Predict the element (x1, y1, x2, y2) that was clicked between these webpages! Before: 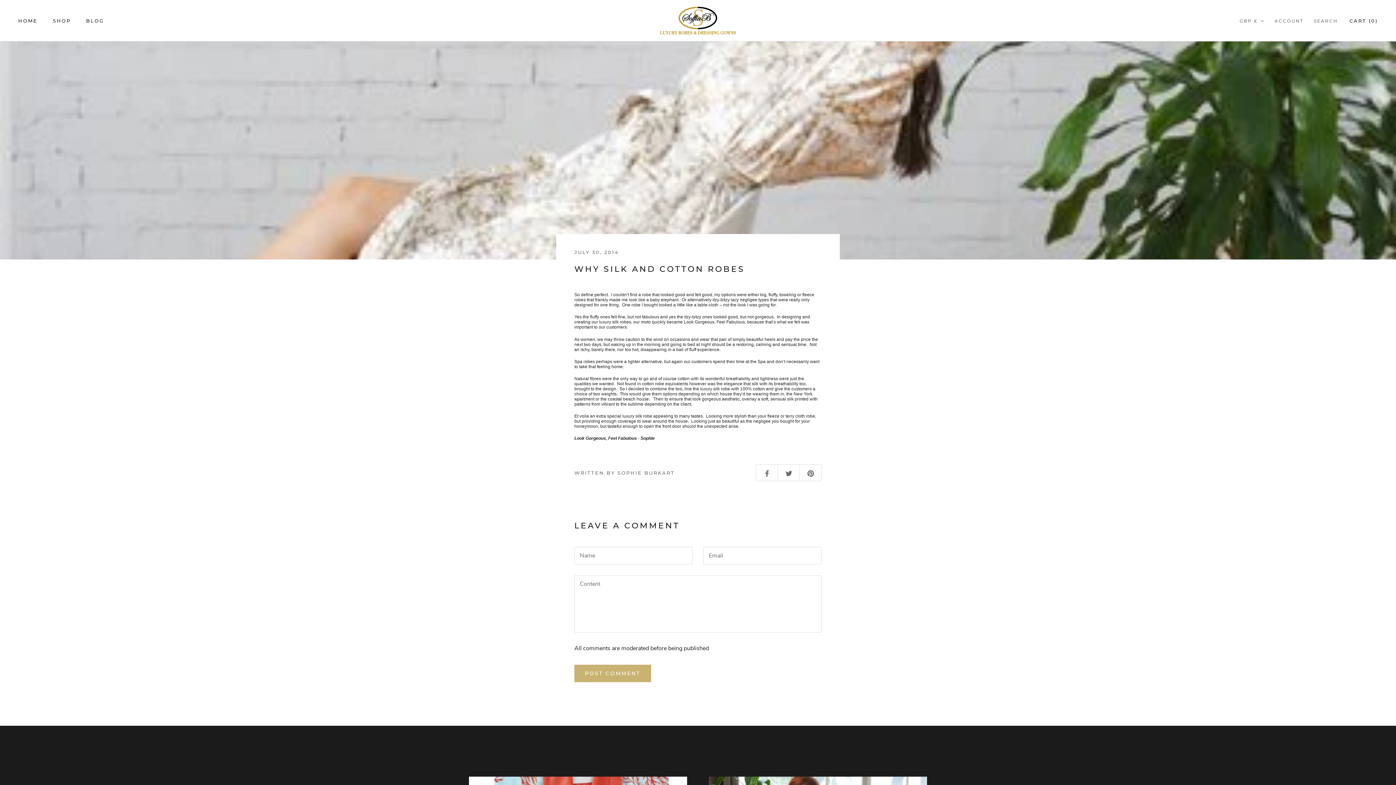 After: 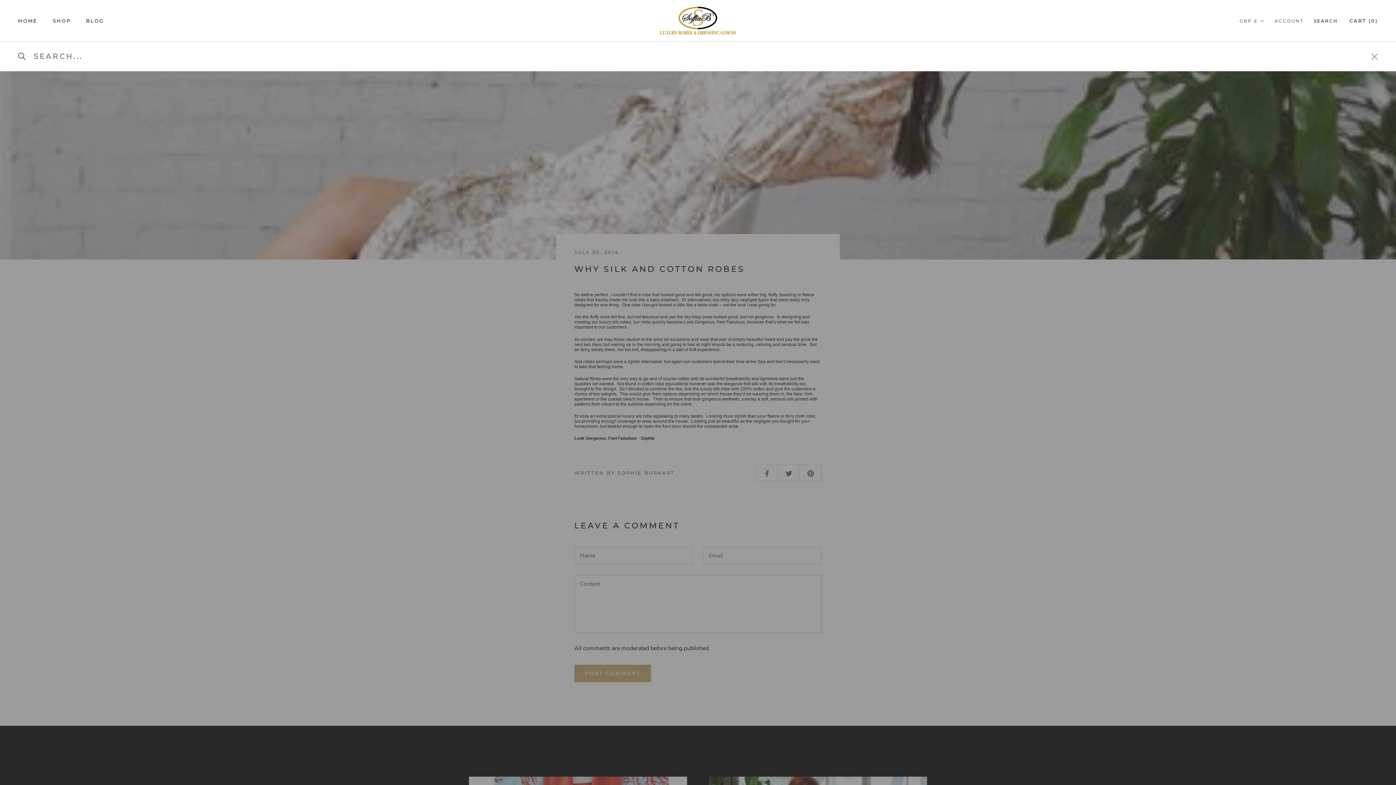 Action: bbox: (1314, 17, 1338, 24) label: SEARCH